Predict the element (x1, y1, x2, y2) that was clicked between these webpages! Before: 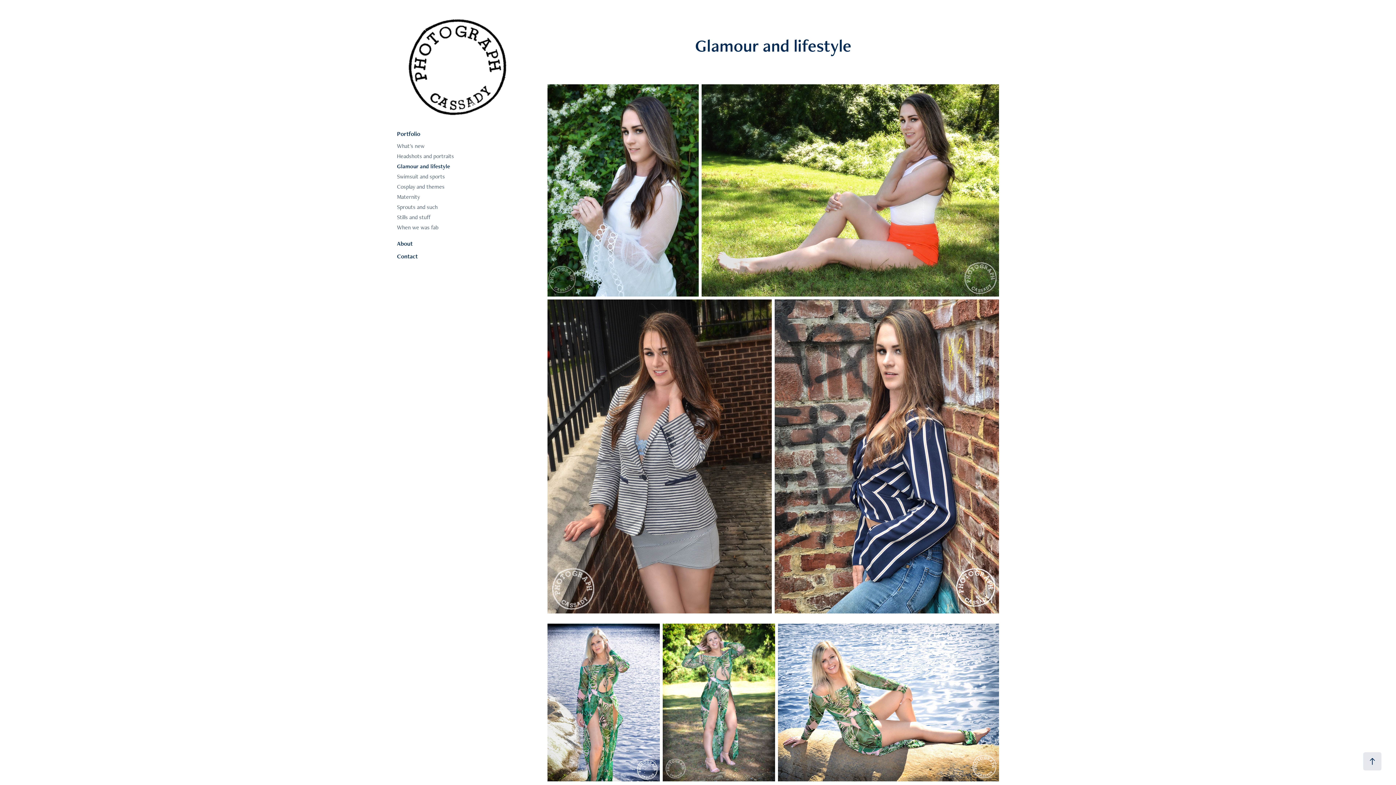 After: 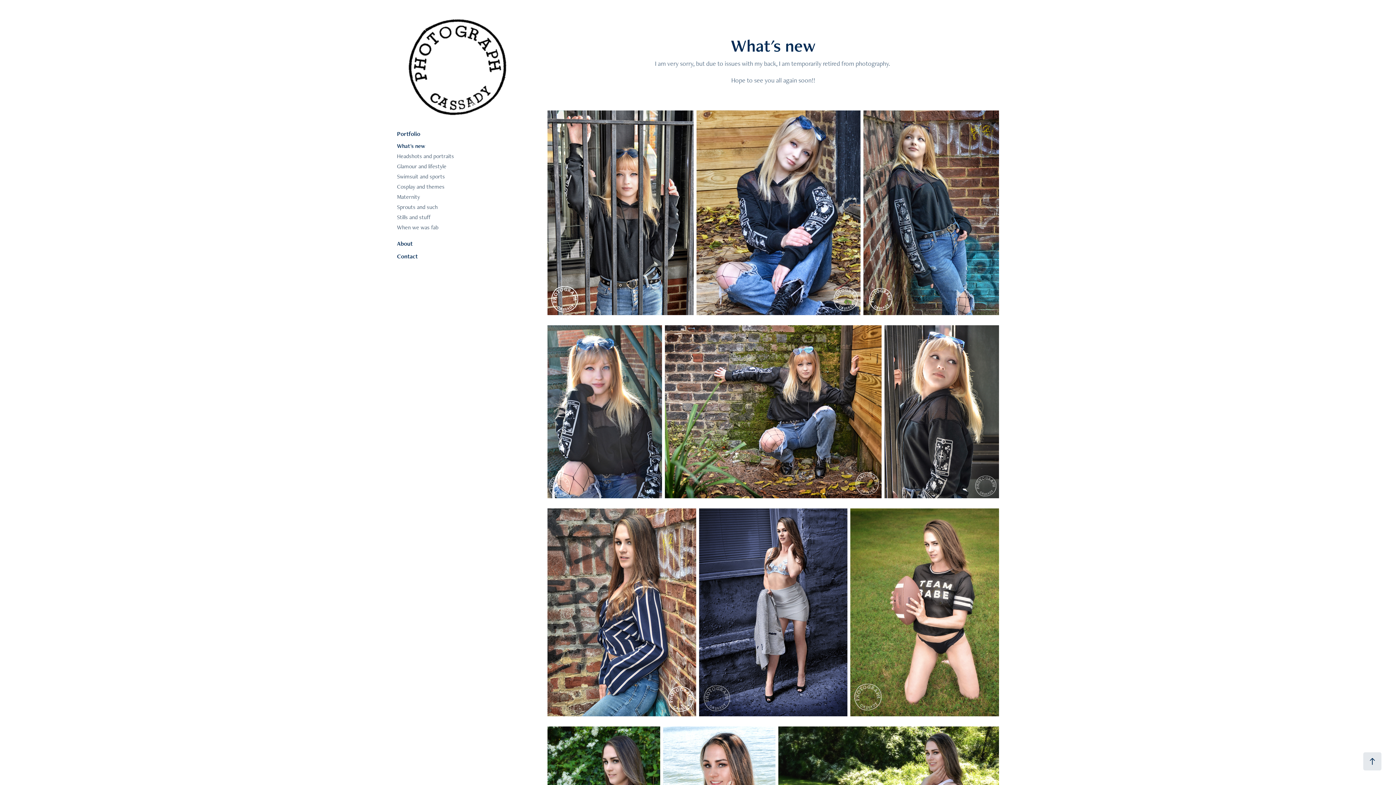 Action: label: What's new bbox: (397, 142, 424, 149)